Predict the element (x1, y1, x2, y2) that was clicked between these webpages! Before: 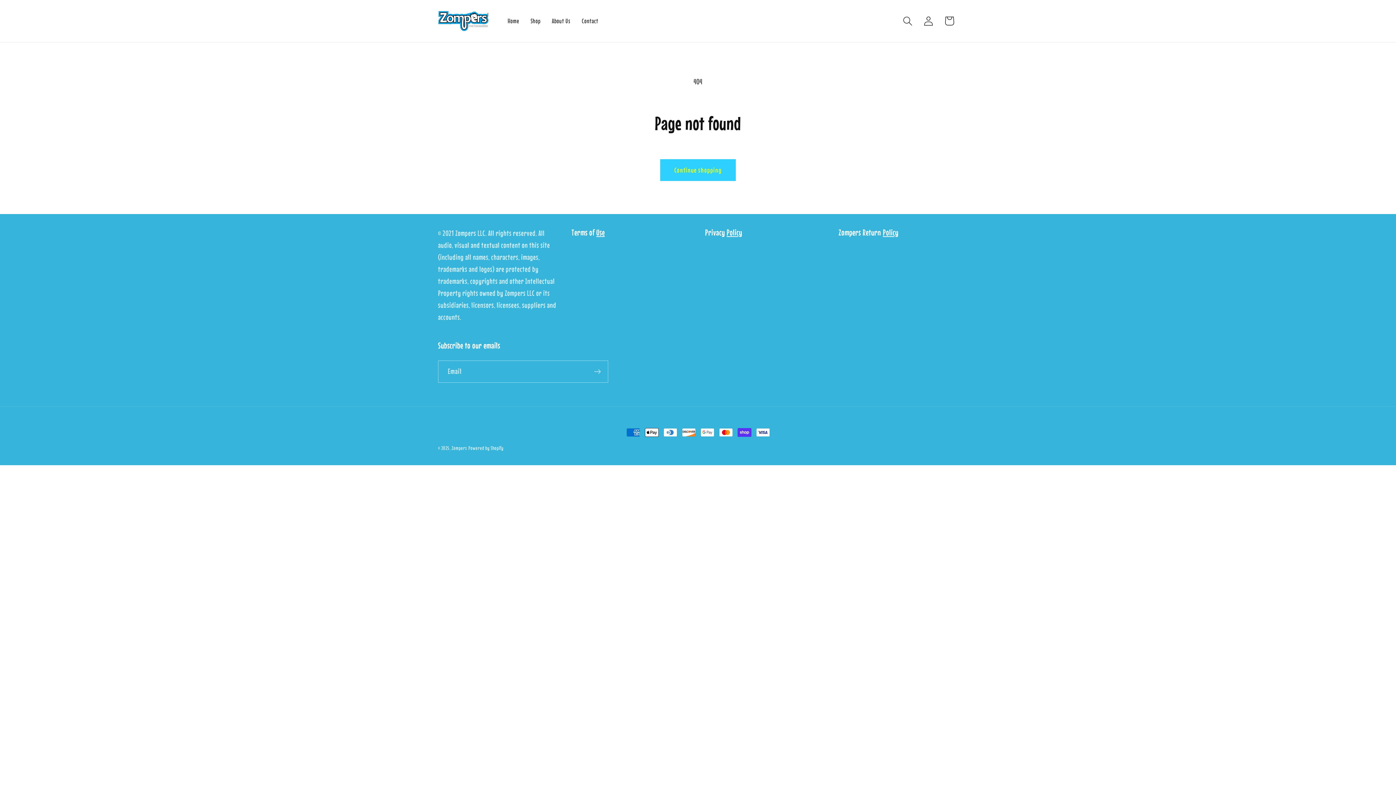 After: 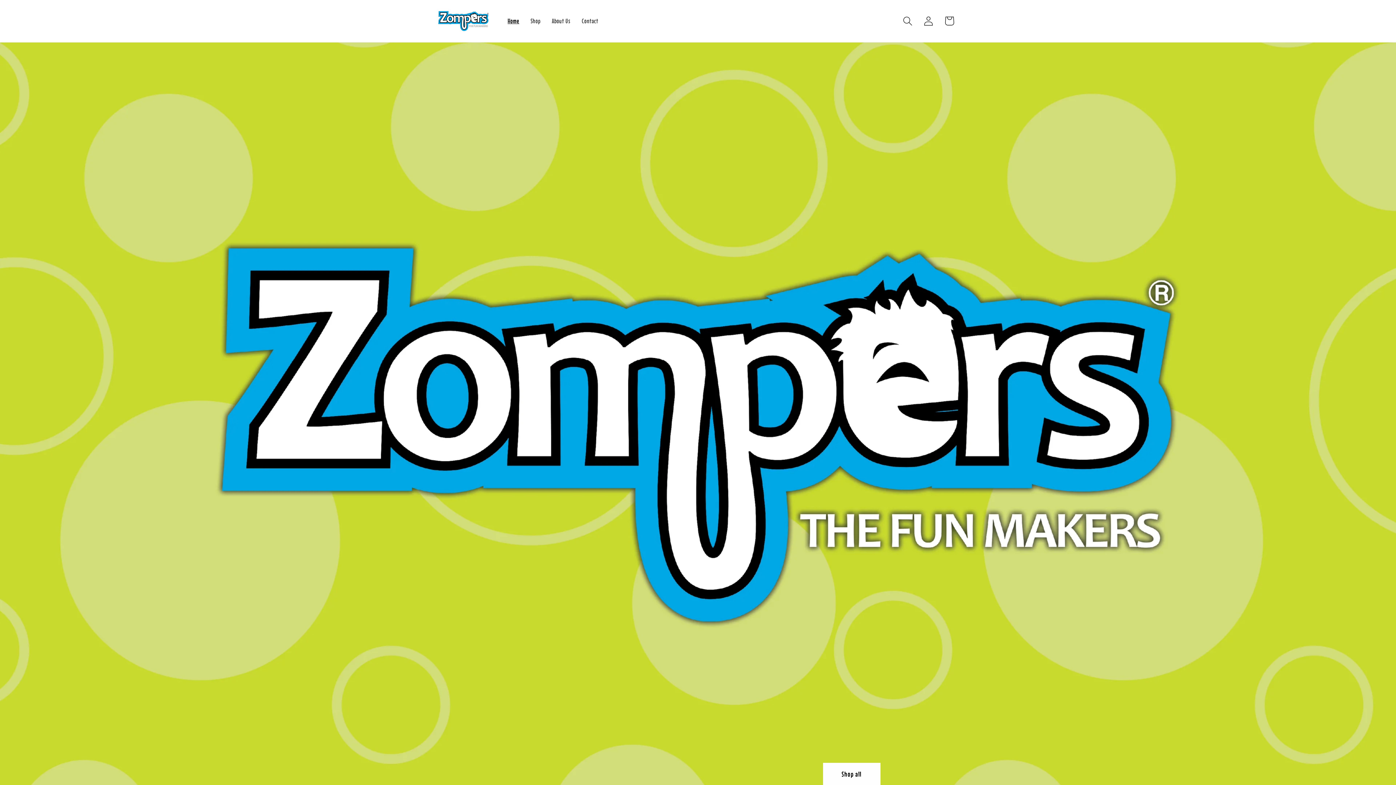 Action: bbox: (451, 445, 467, 451) label: Zompers